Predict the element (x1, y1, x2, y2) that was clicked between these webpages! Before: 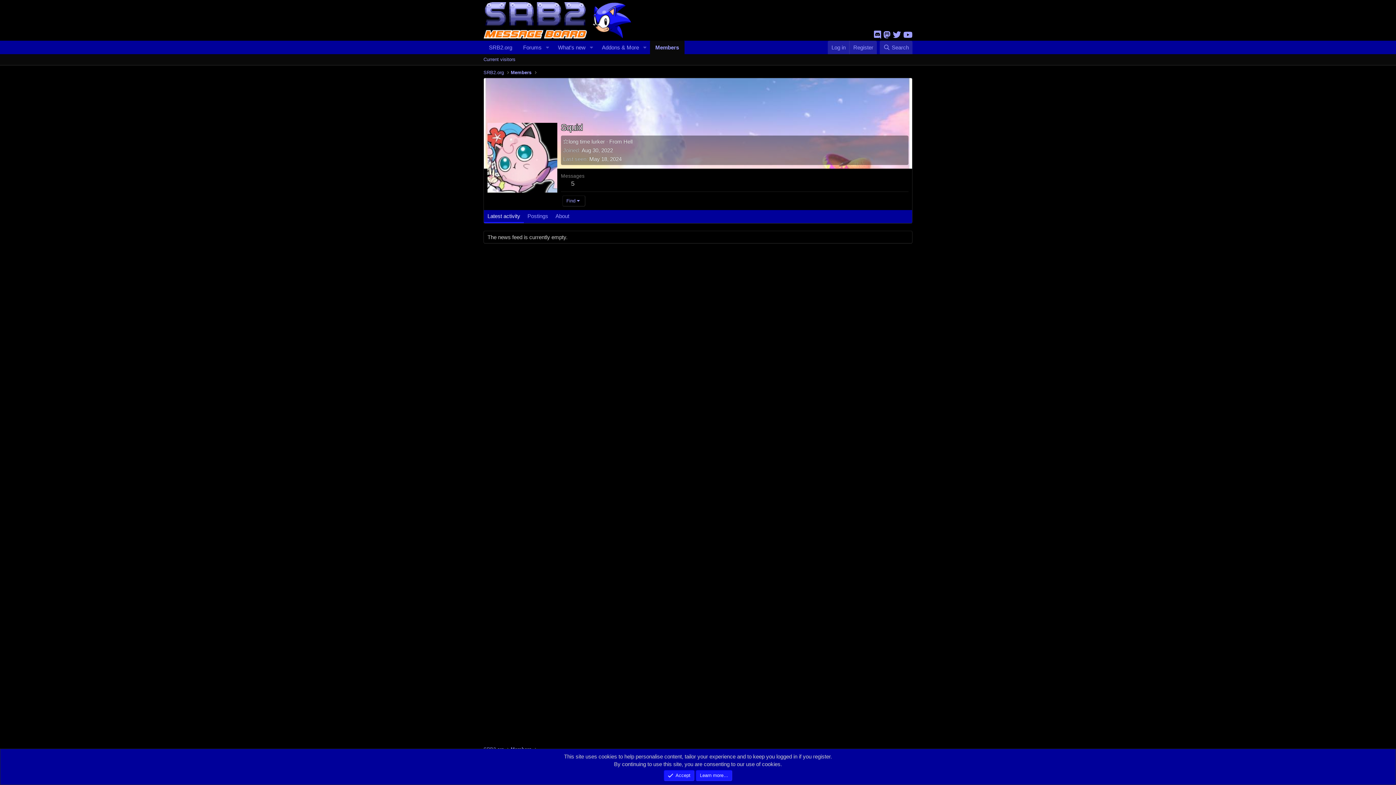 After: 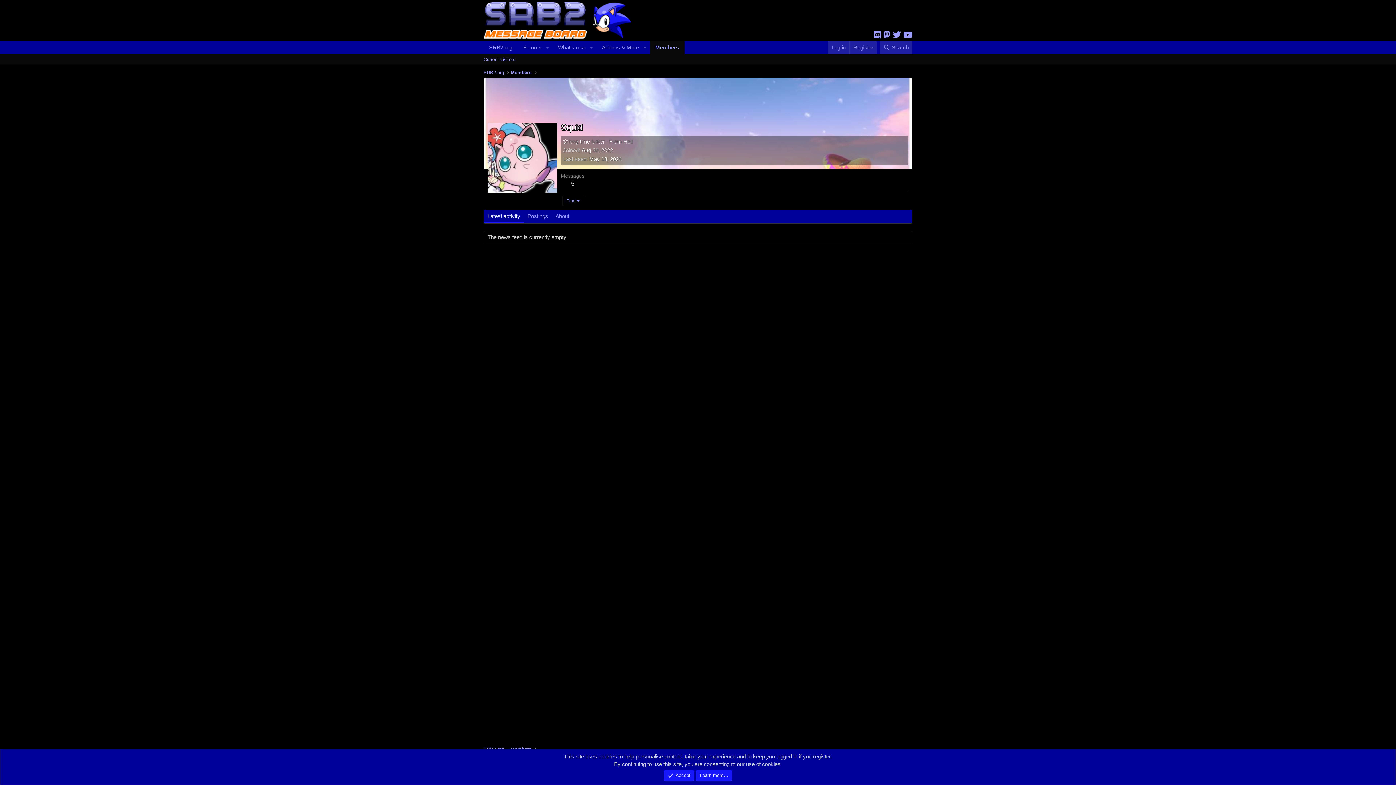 Action: bbox: (903, 30, 912, 39)